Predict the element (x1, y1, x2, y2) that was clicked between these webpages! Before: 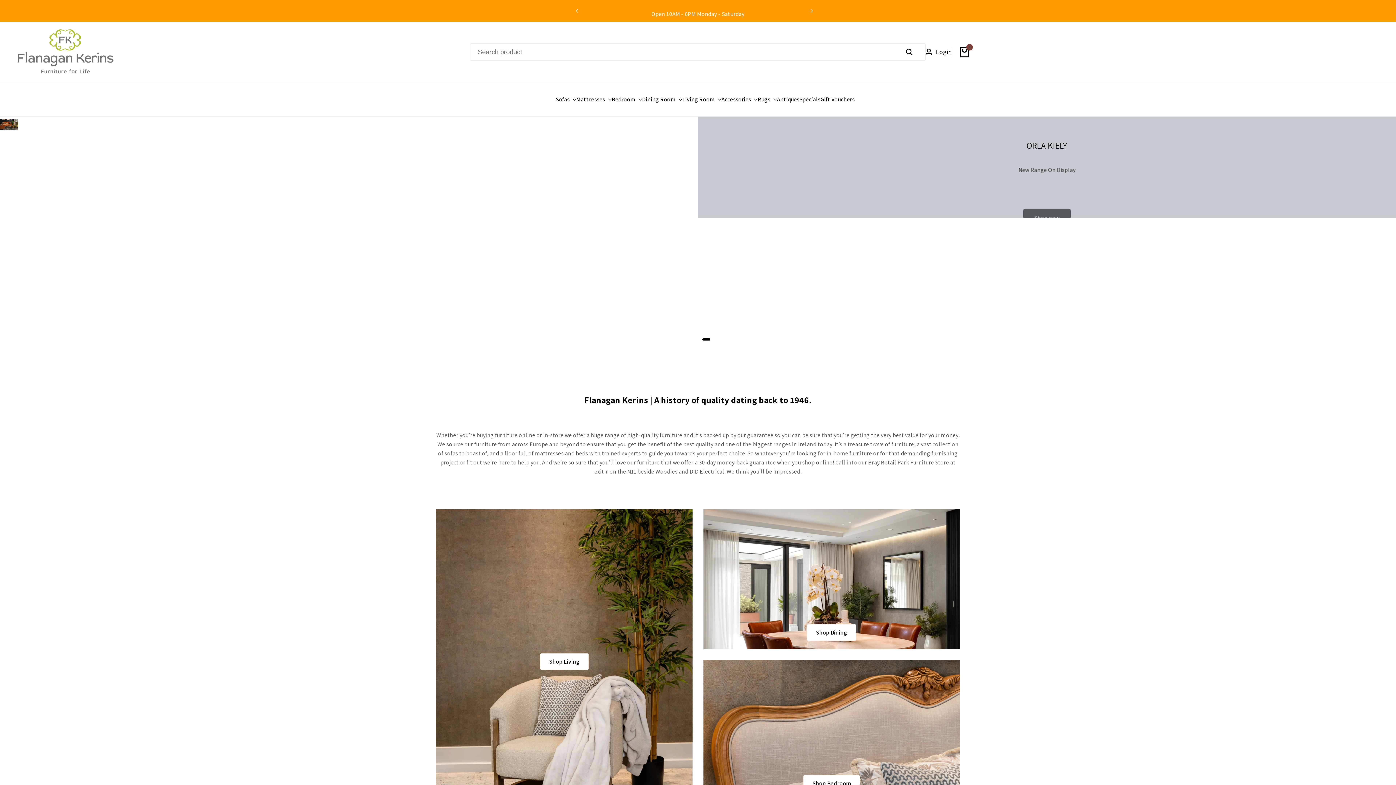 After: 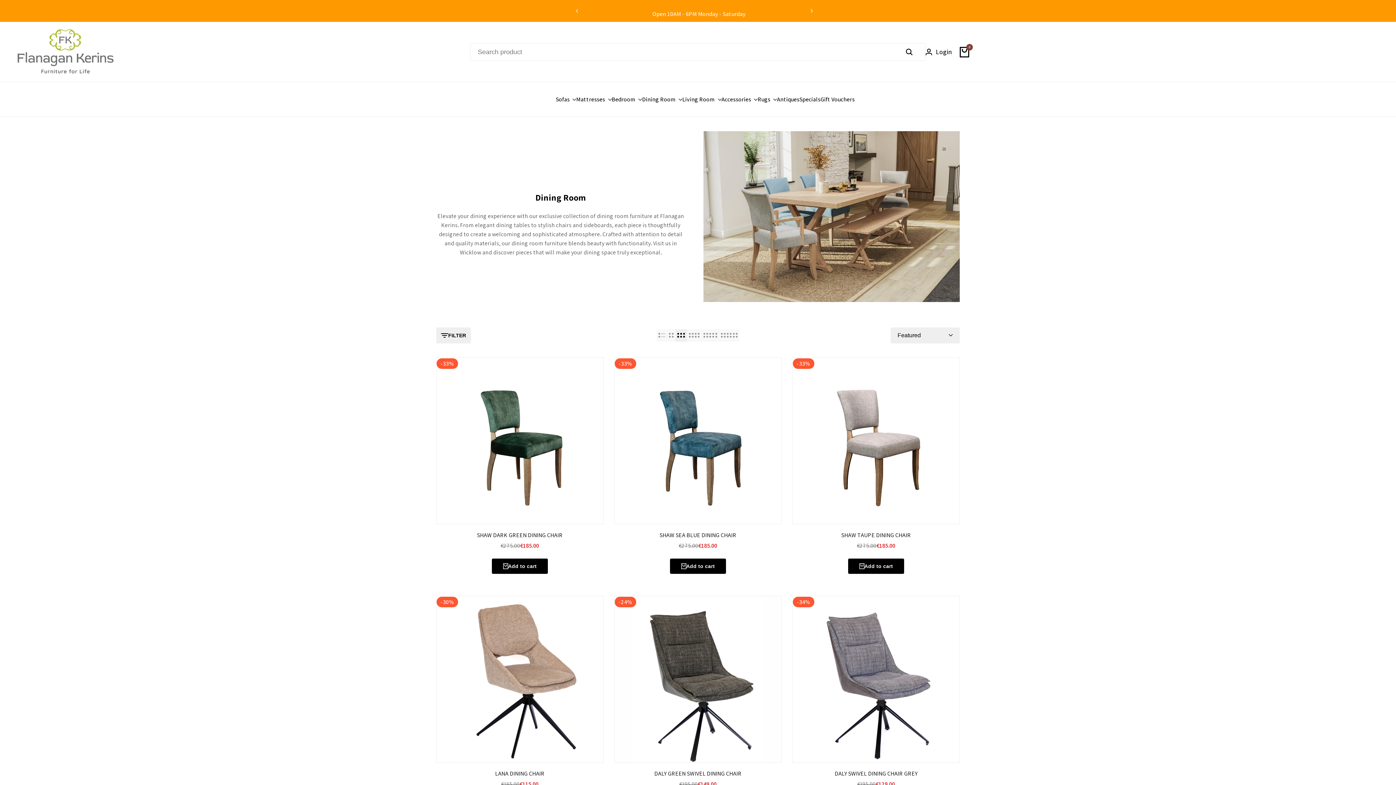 Action: bbox: (703, 509, 960, 649)